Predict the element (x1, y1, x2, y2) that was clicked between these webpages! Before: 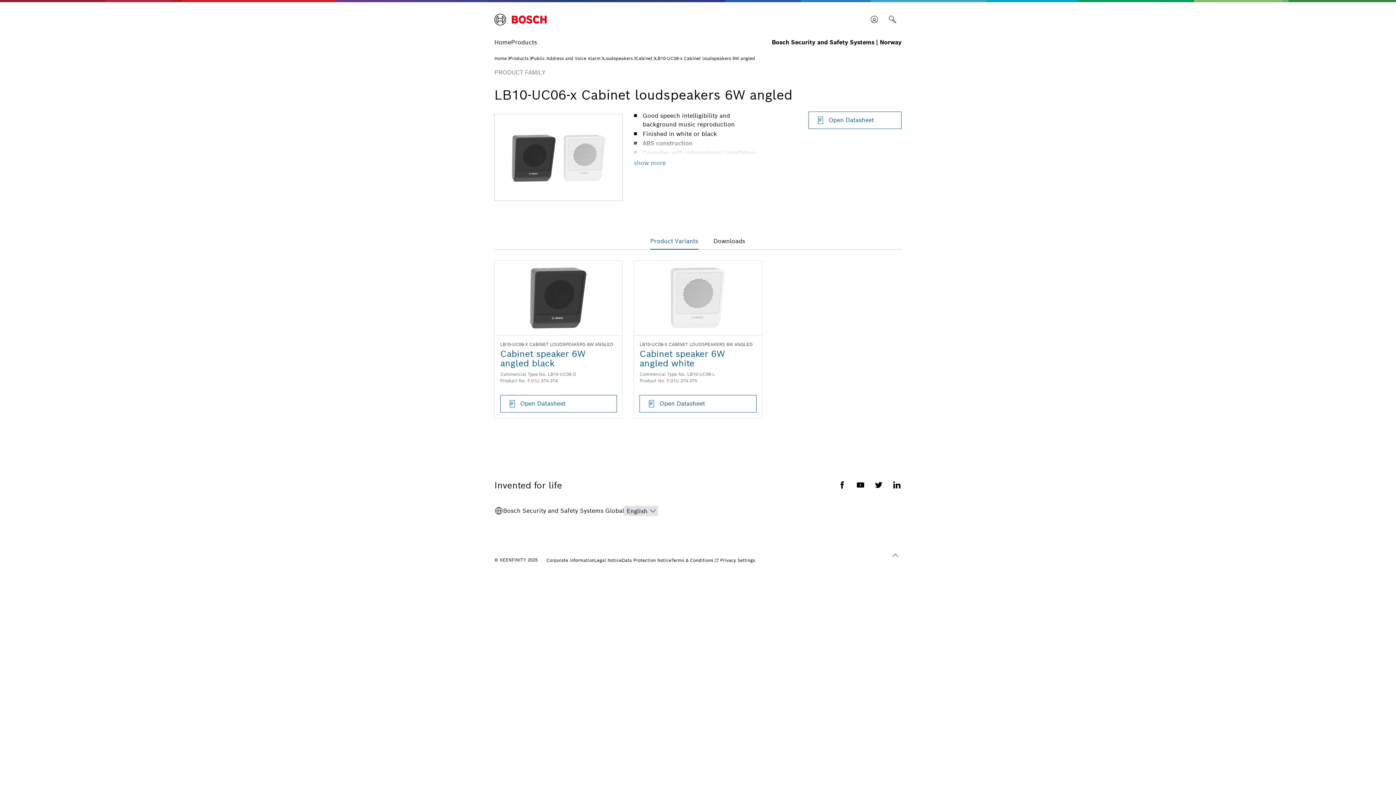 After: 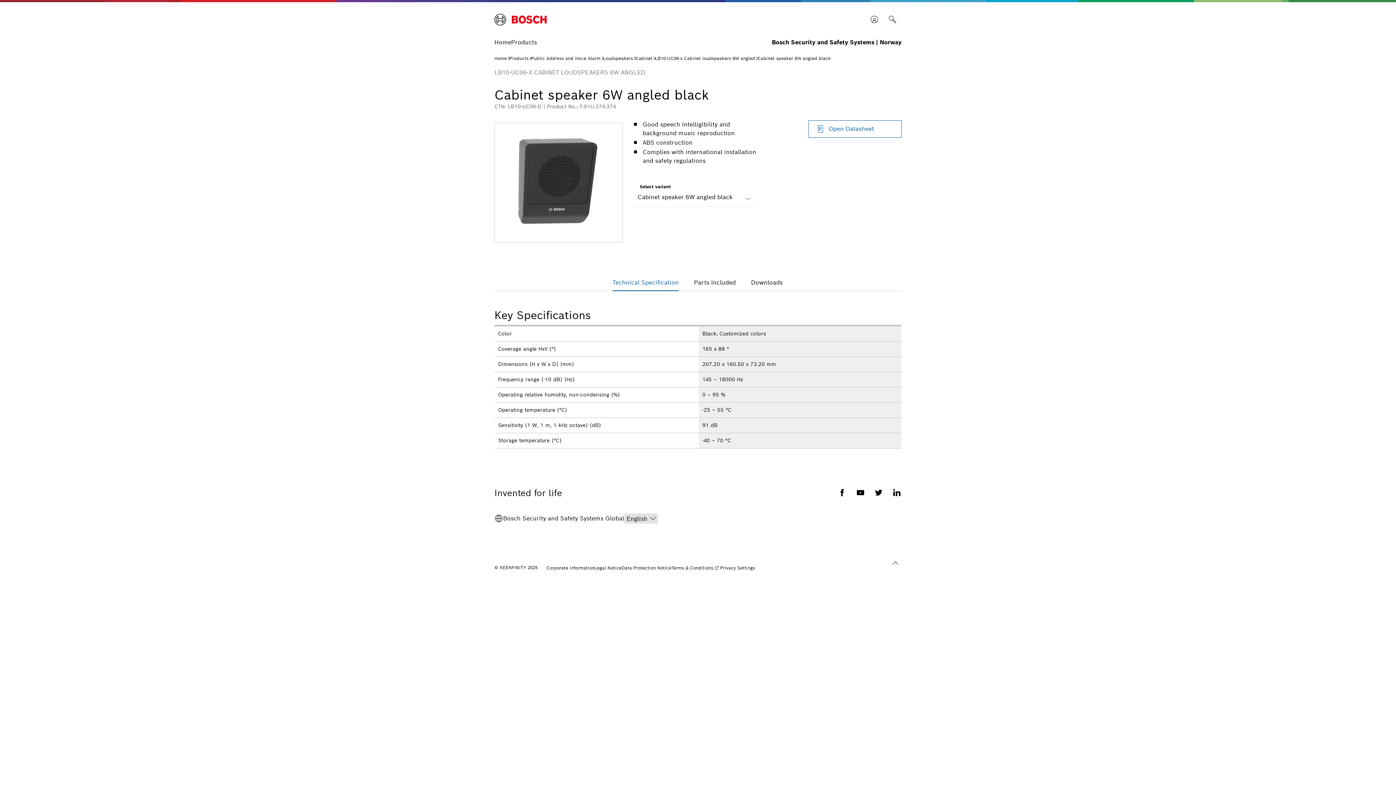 Action: bbox: (500, 348, 585, 369) label: Cabinet speaker 6W angled black